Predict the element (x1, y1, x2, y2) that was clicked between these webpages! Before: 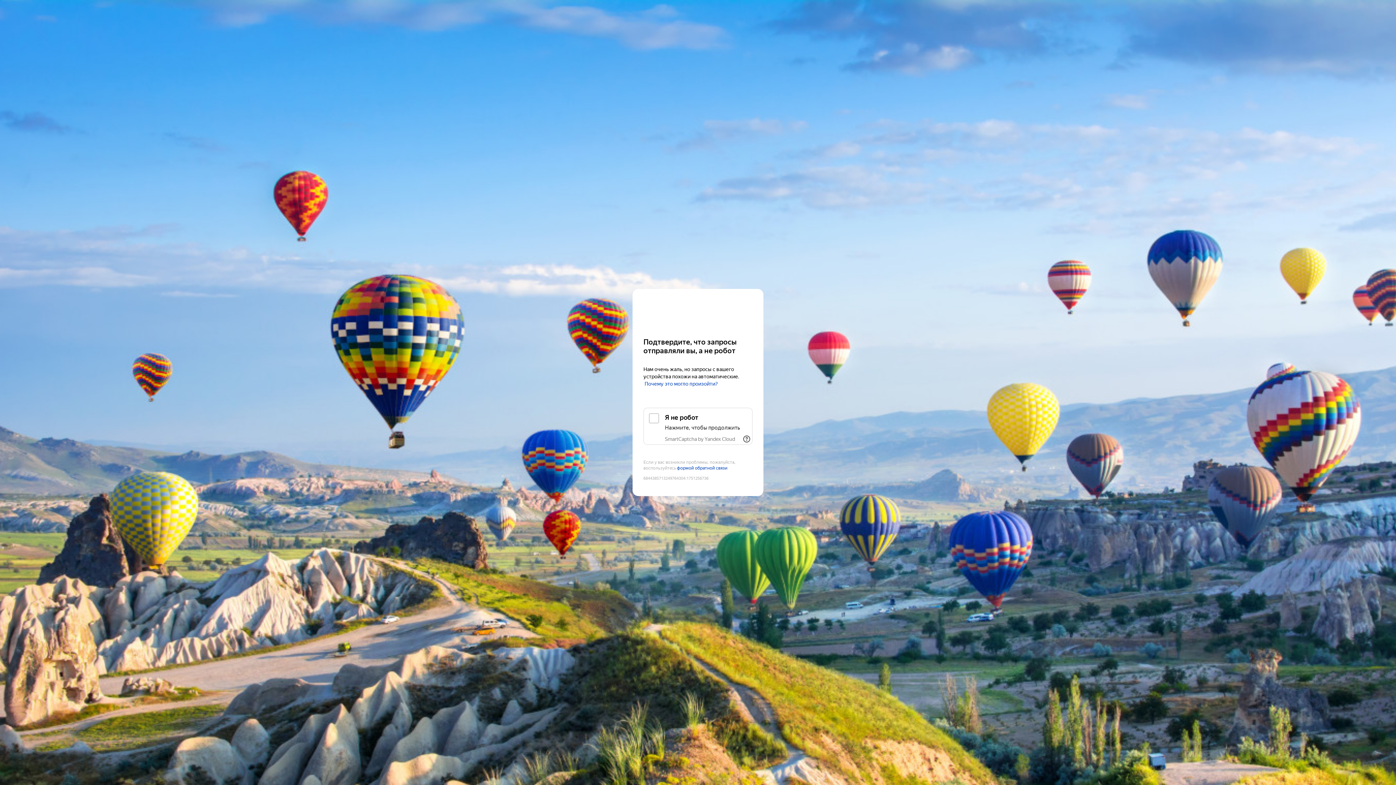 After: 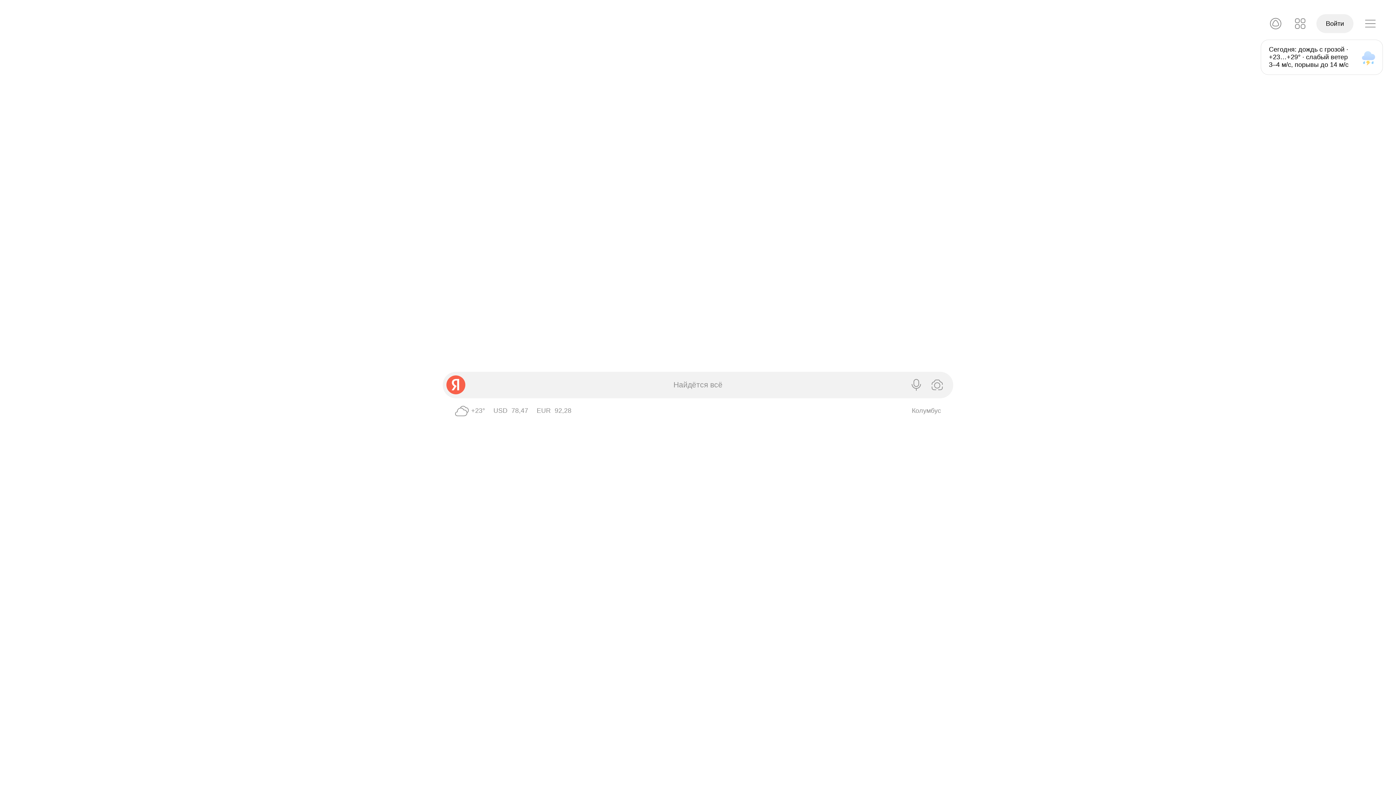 Action: bbox: (643, 303, 752, 316) label: Yandex